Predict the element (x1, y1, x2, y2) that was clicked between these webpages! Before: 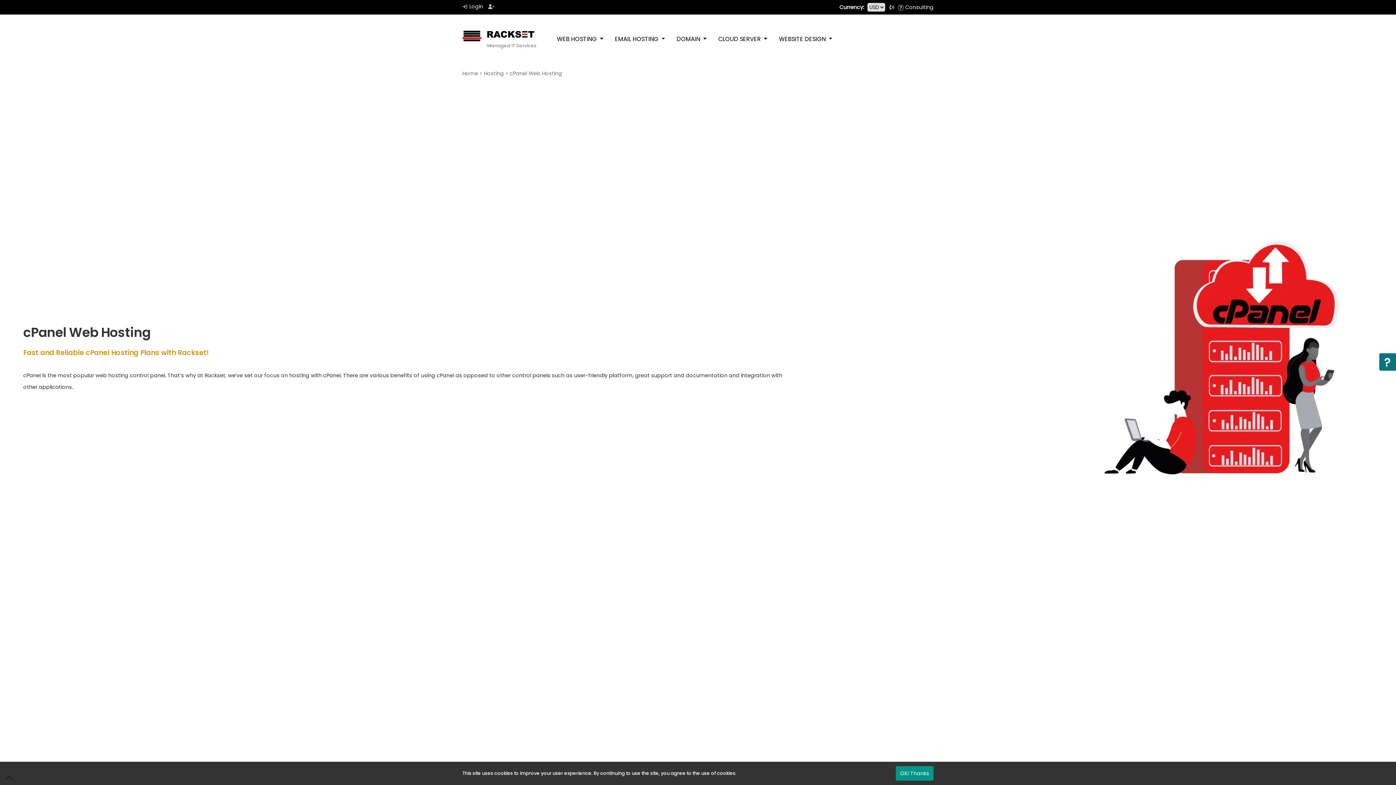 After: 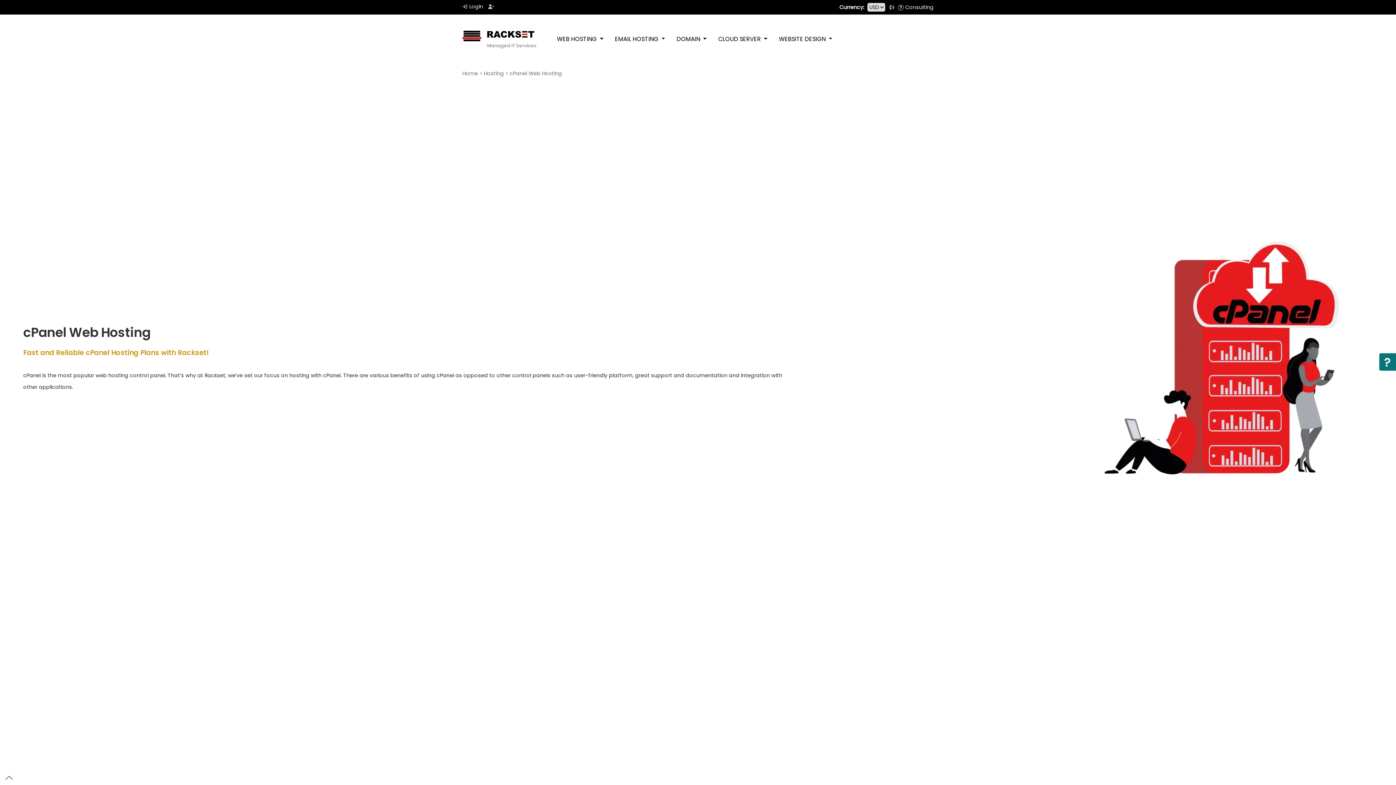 Action: bbox: (462, 2, 483, 10) label: Login